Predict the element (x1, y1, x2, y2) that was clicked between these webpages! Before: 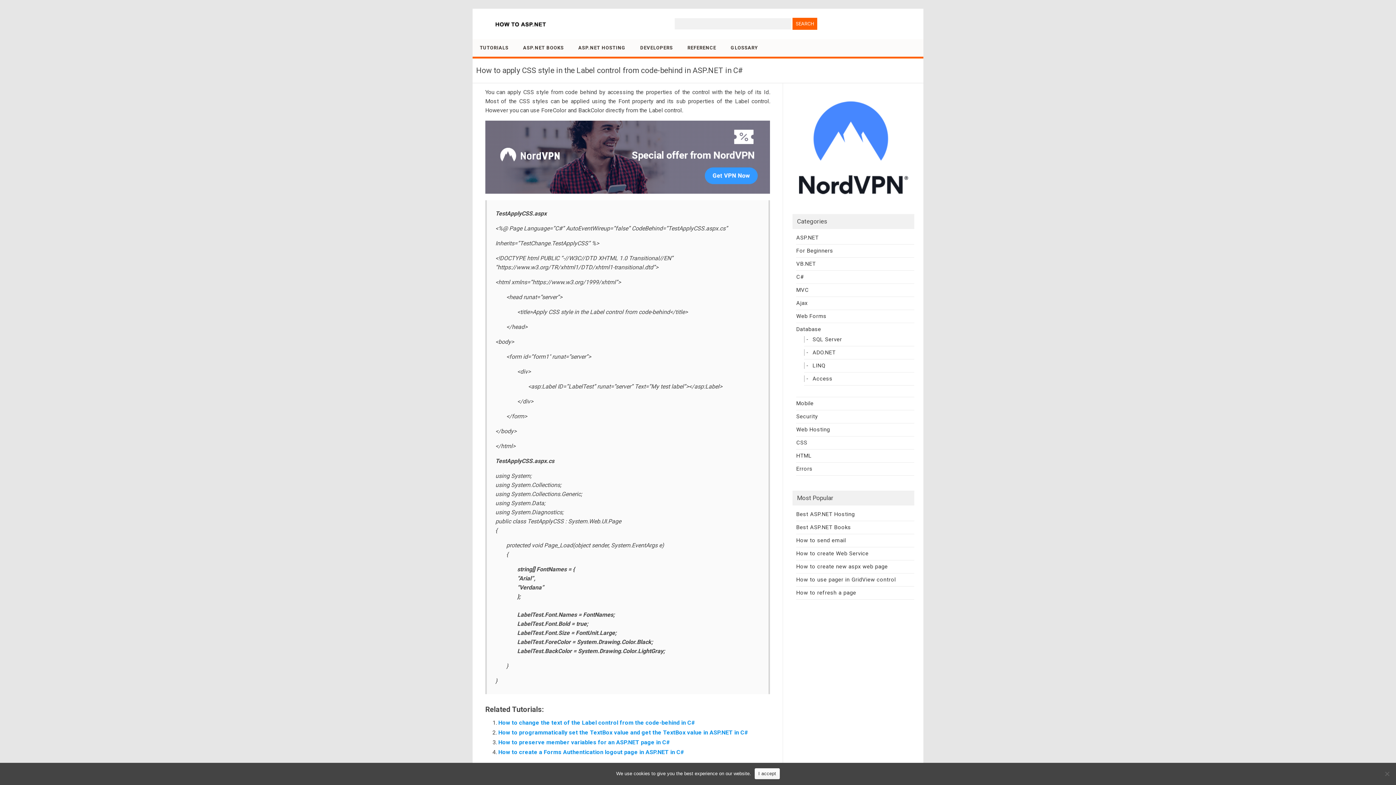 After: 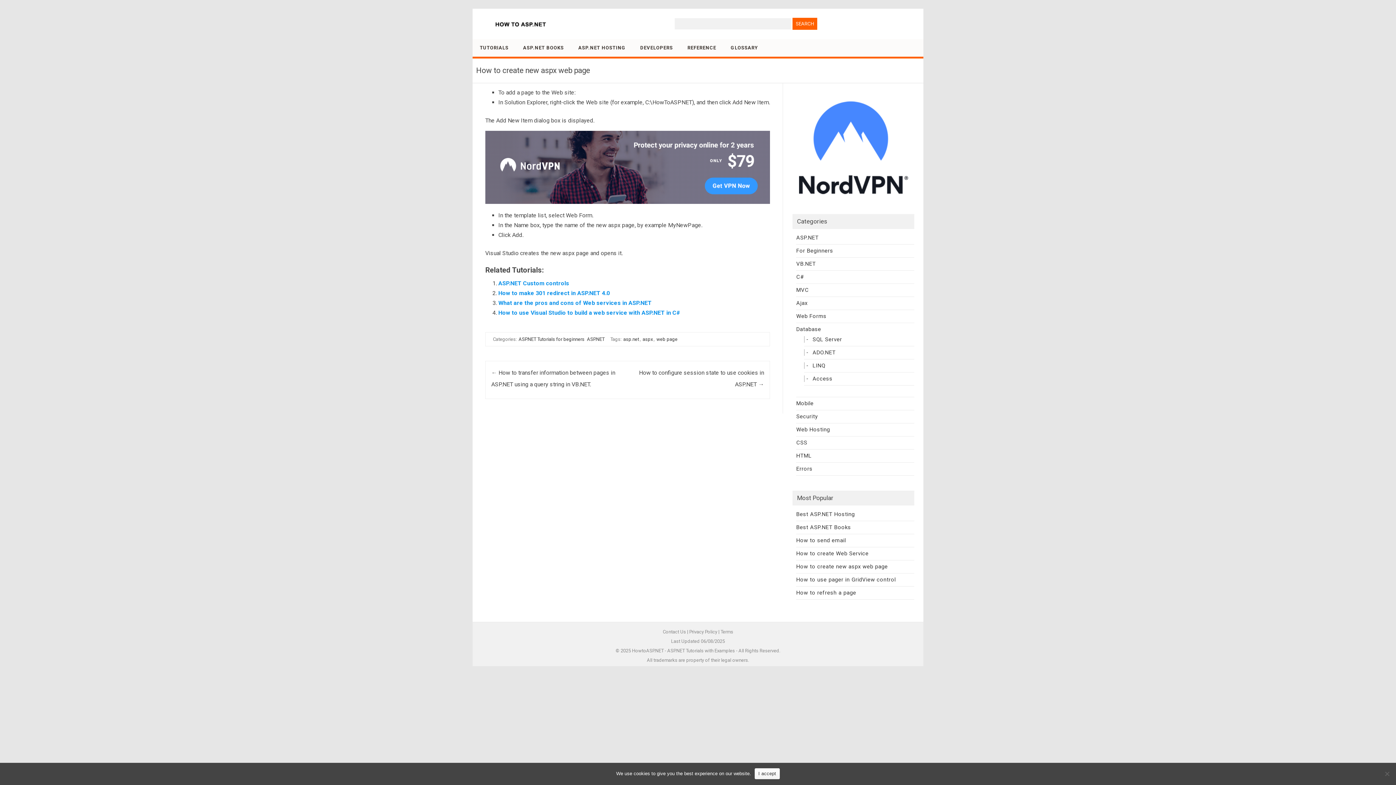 Action: bbox: (796, 563, 888, 570) label: How to create new aspx web page